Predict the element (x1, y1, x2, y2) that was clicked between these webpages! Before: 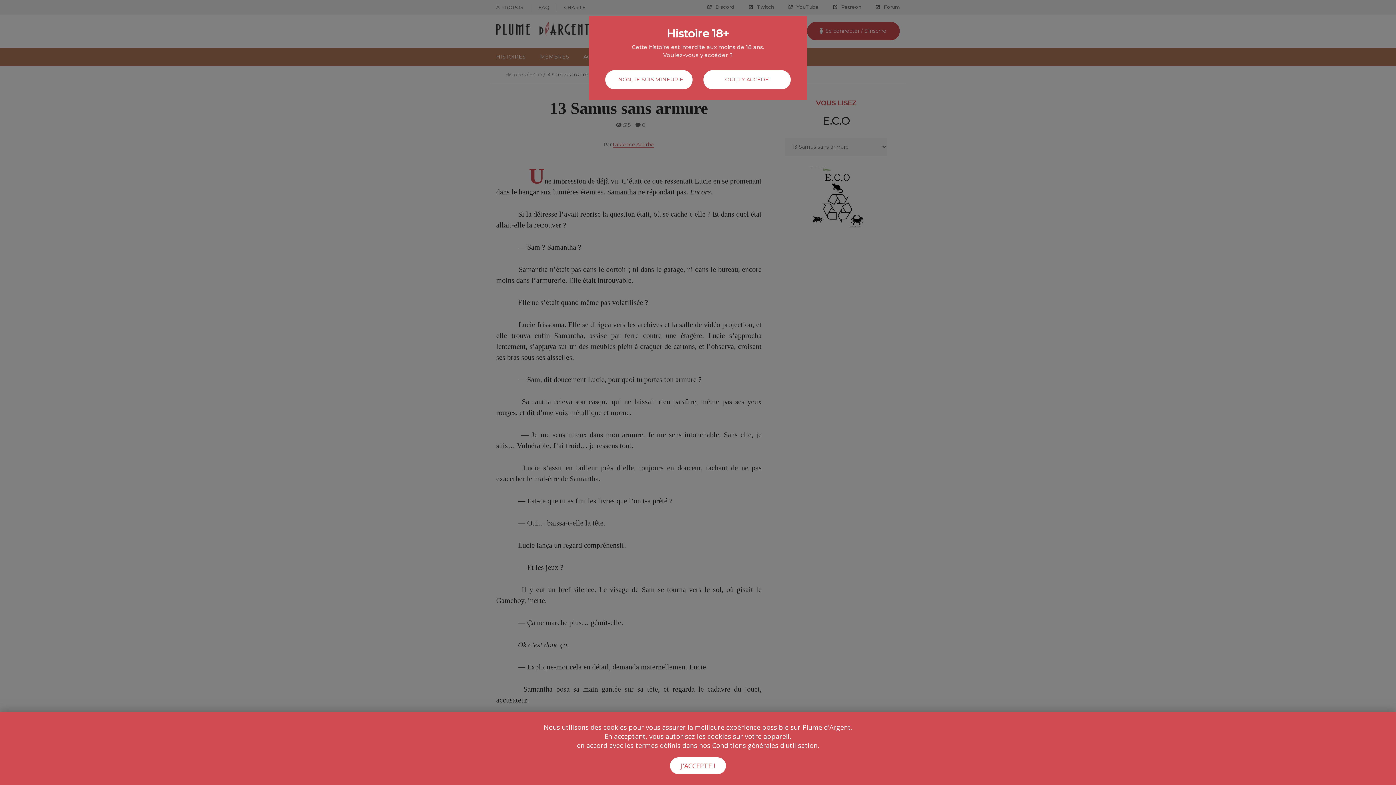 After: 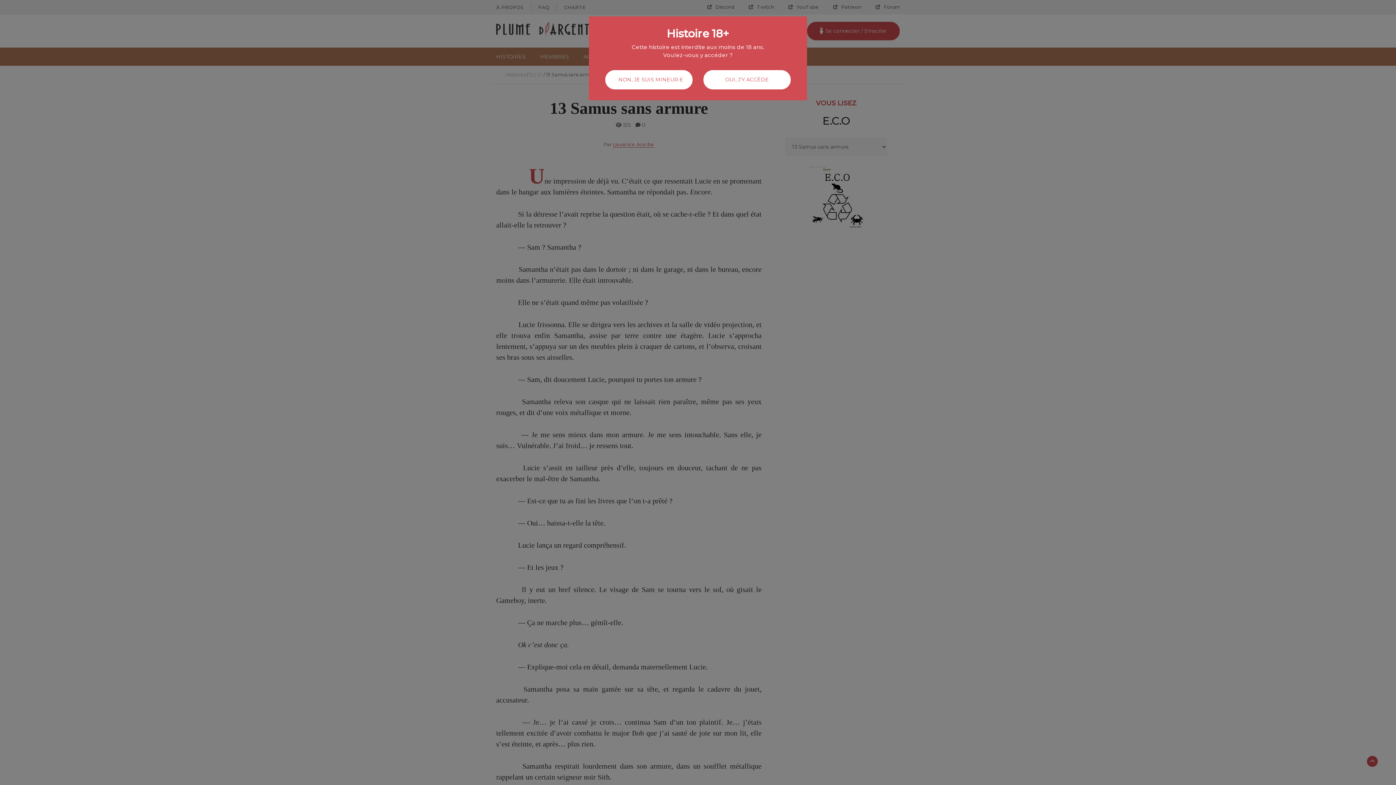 Action: bbox: (670, 757, 726, 774) label: J'ACCEPTE !